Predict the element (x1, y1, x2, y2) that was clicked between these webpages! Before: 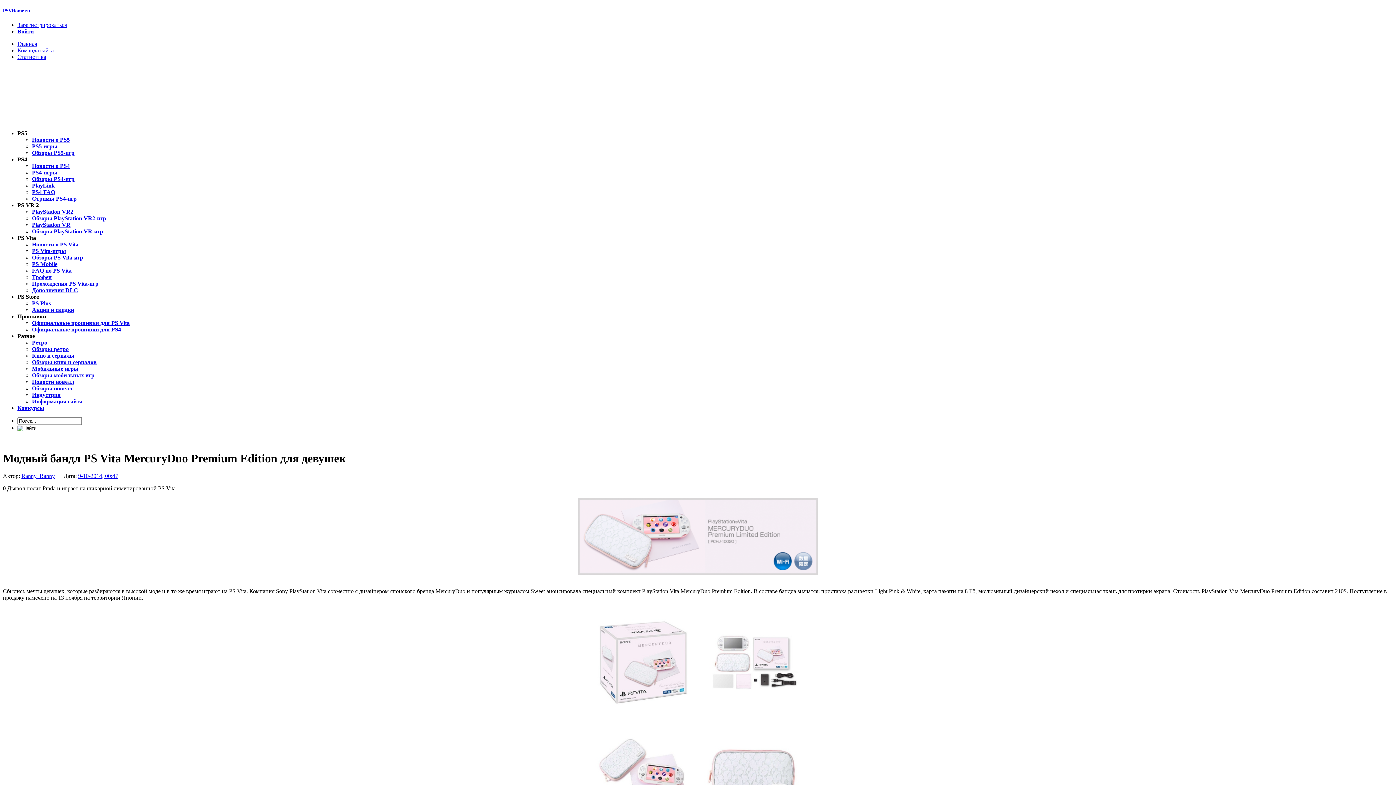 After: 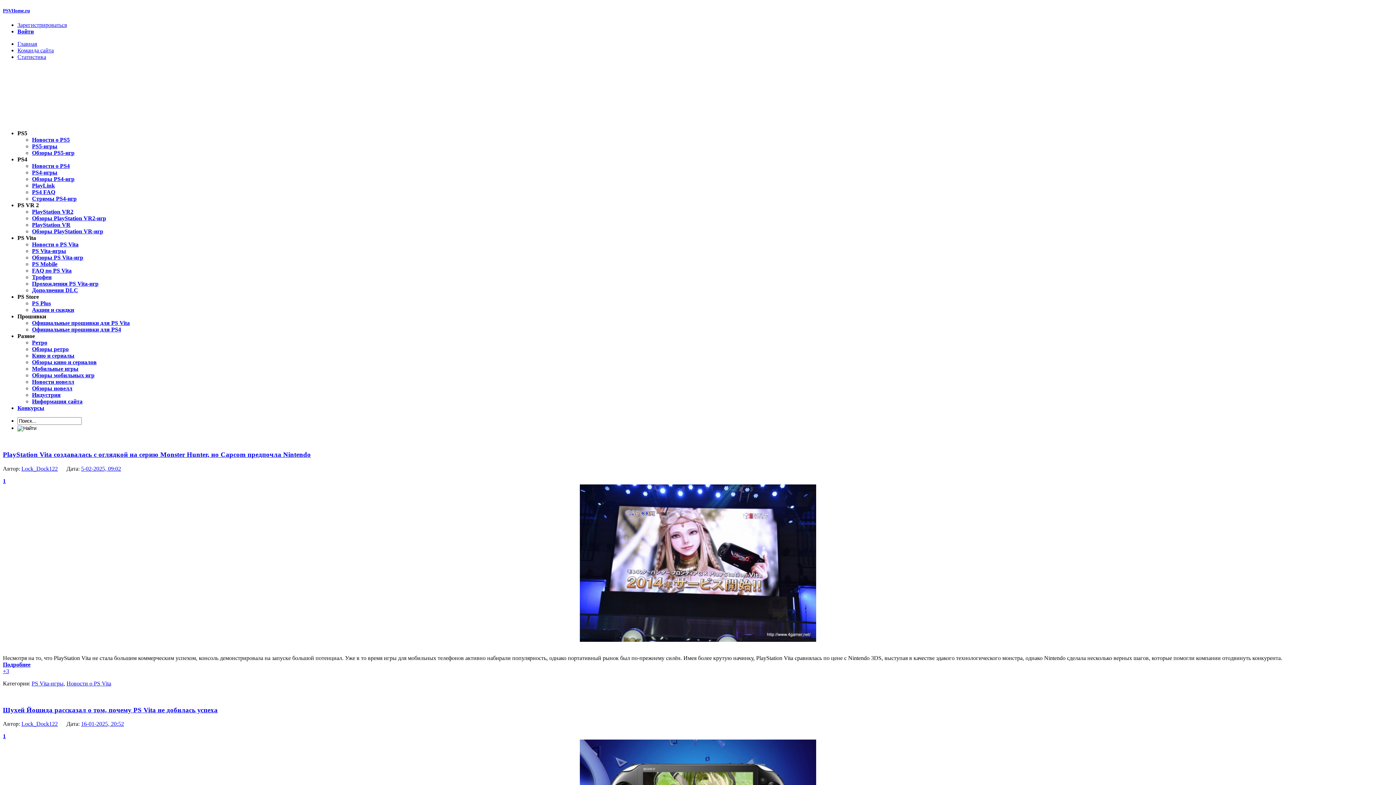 Action: bbox: (32, 241, 78, 247) label: Новости о PS Vita